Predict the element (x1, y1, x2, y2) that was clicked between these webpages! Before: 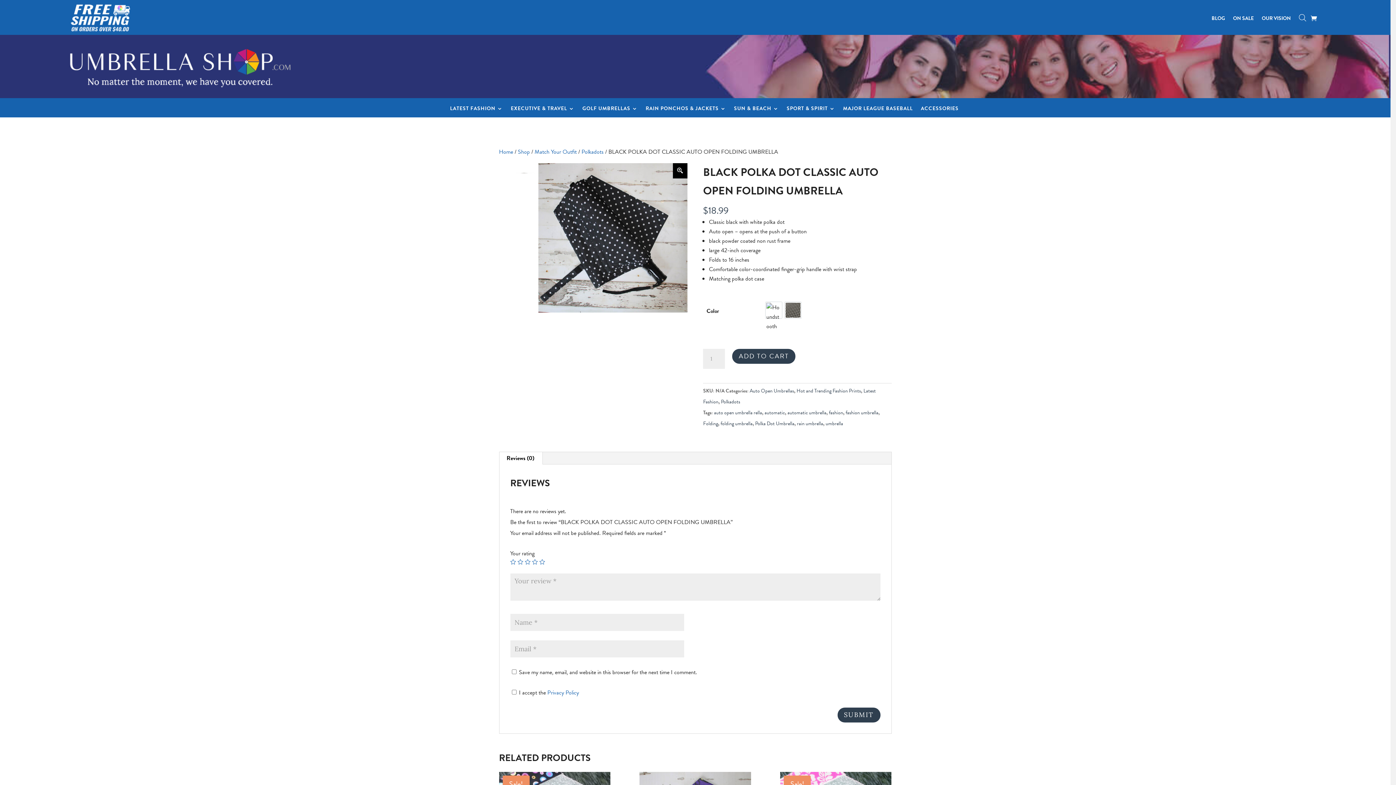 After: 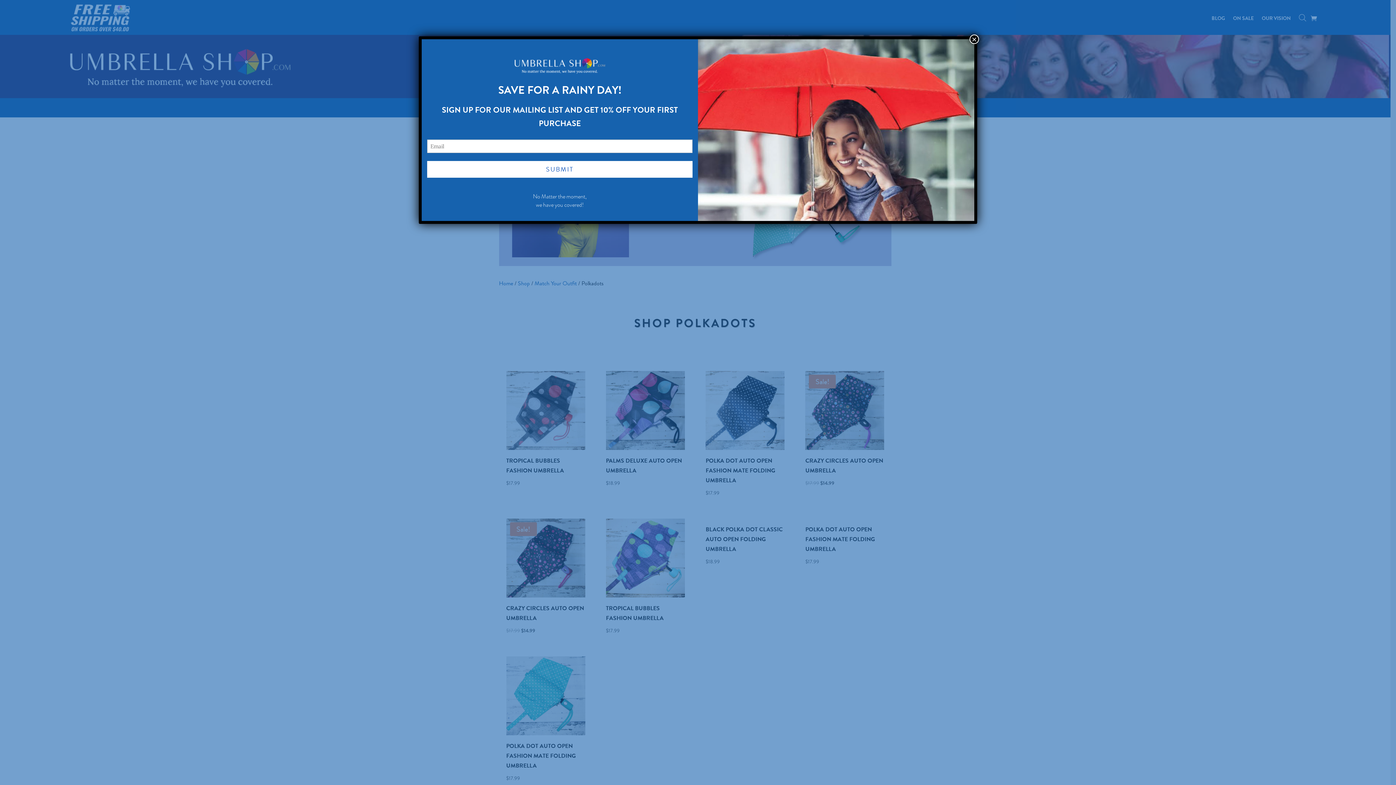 Action: bbox: (581, 147, 603, 156) label: Polkadots